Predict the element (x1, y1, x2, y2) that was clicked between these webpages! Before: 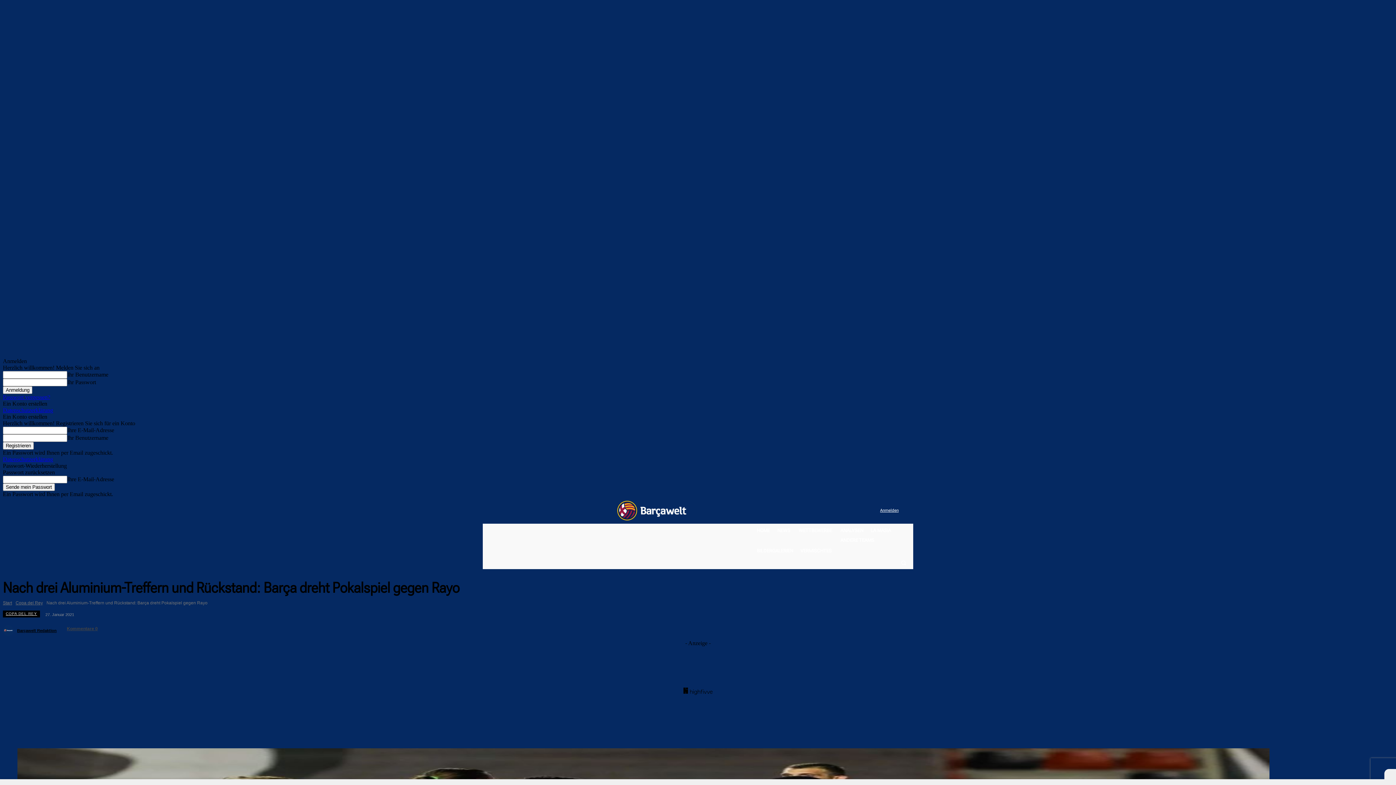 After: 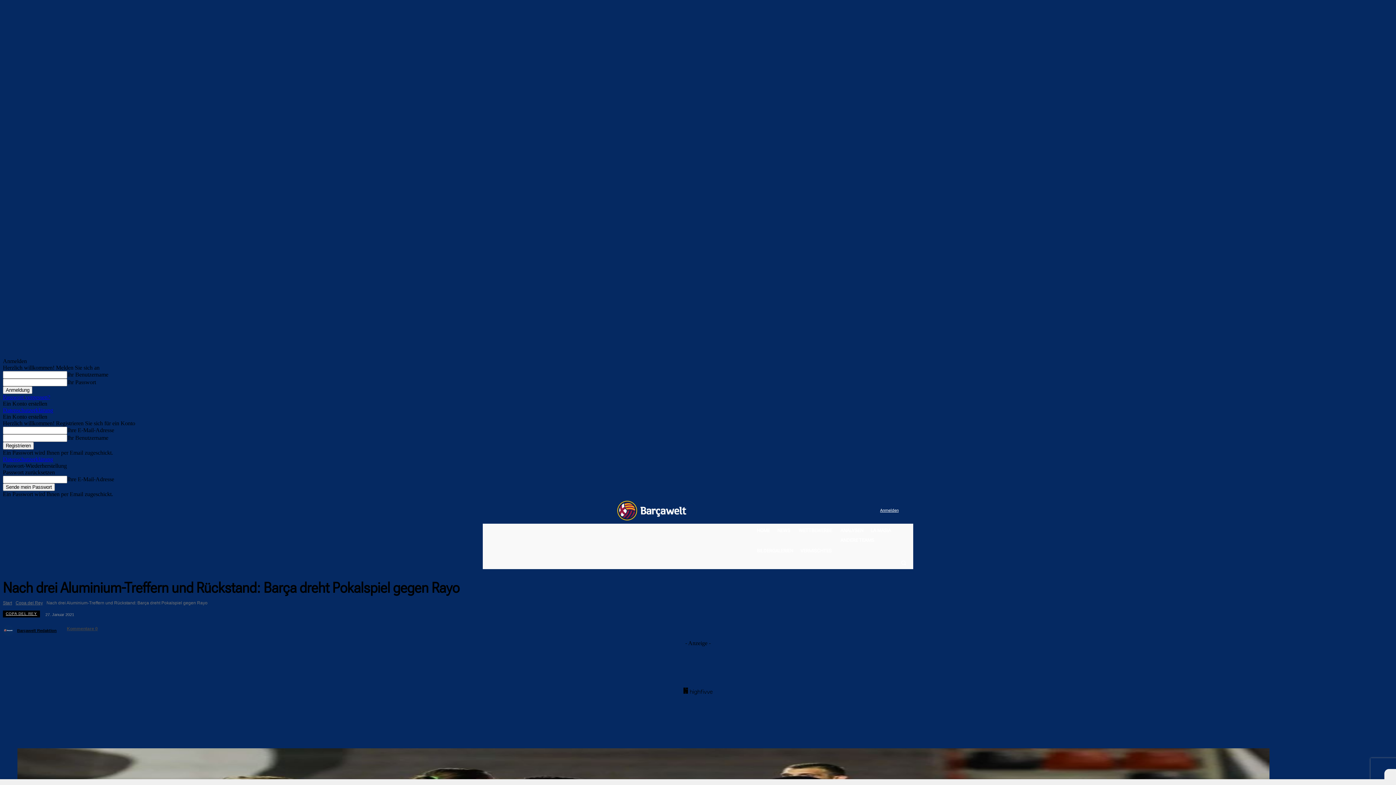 Action: bbox: (822, 503, 837, 518)